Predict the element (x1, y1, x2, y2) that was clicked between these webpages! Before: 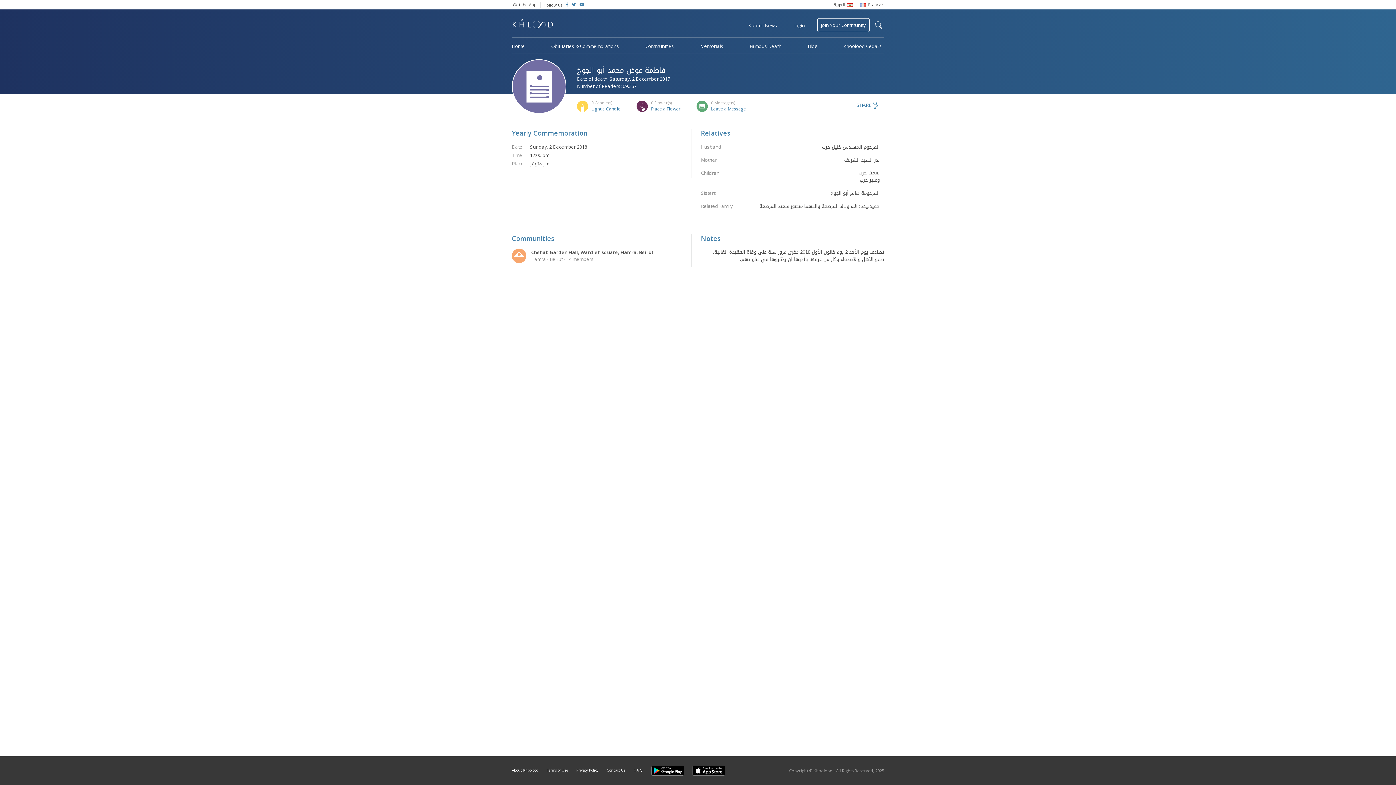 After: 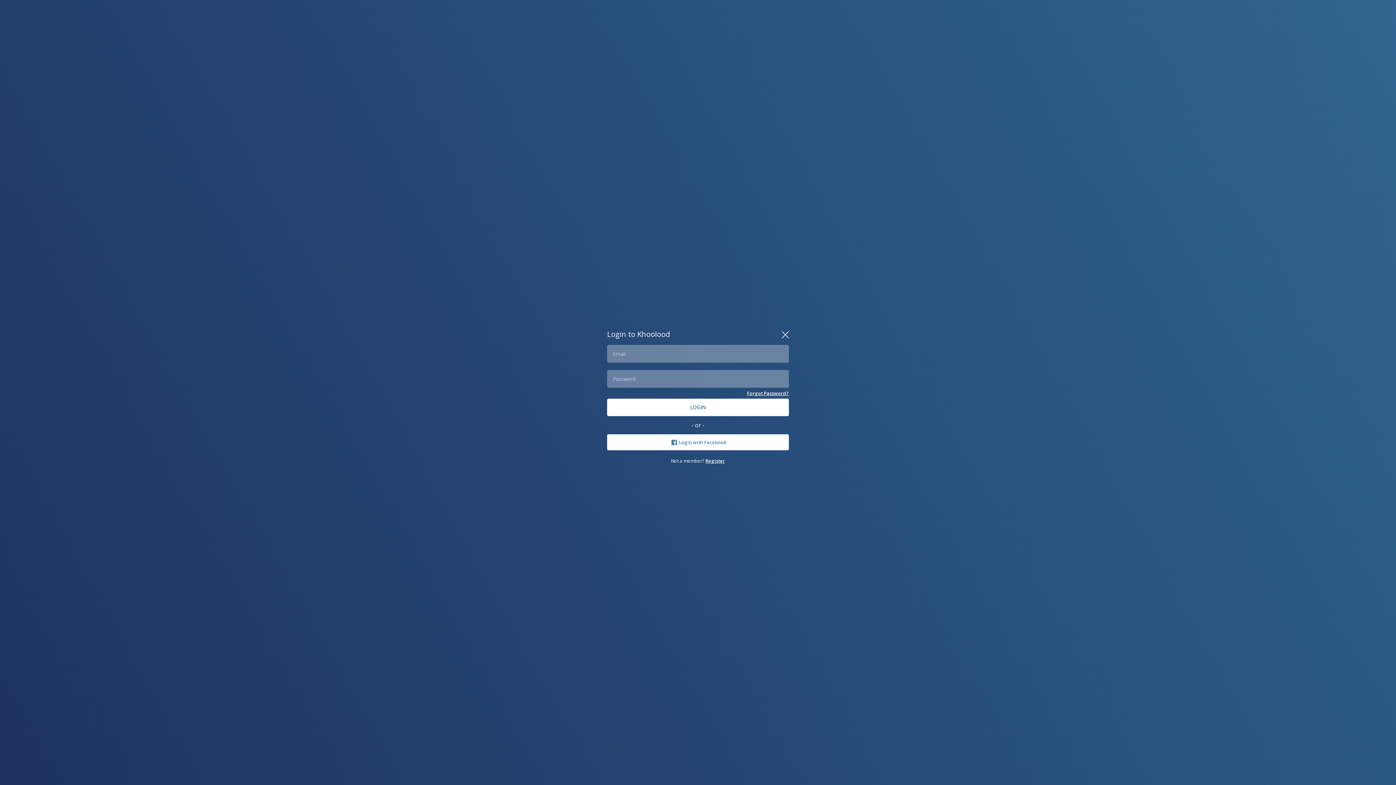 Action: label: Place a Flower bbox: (651, 105, 680, 112)